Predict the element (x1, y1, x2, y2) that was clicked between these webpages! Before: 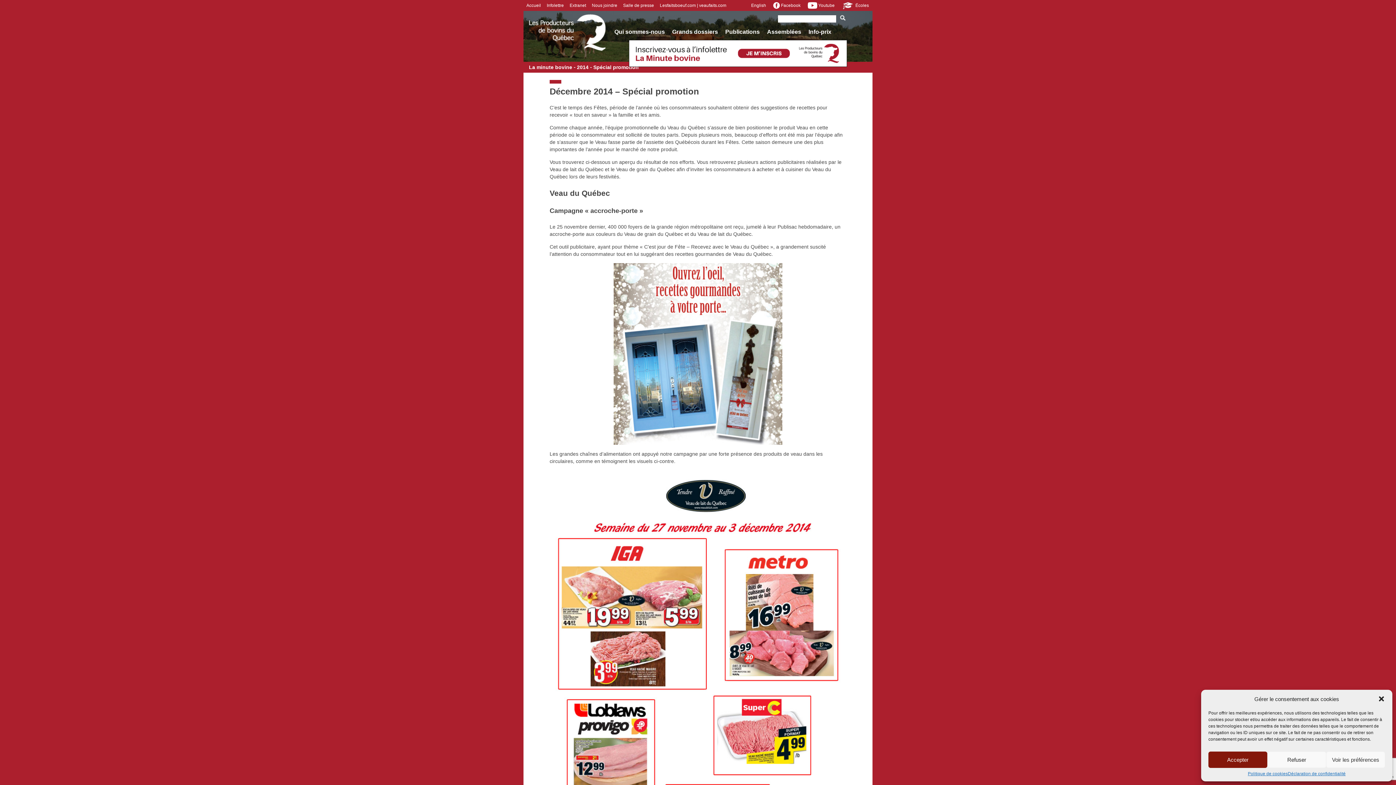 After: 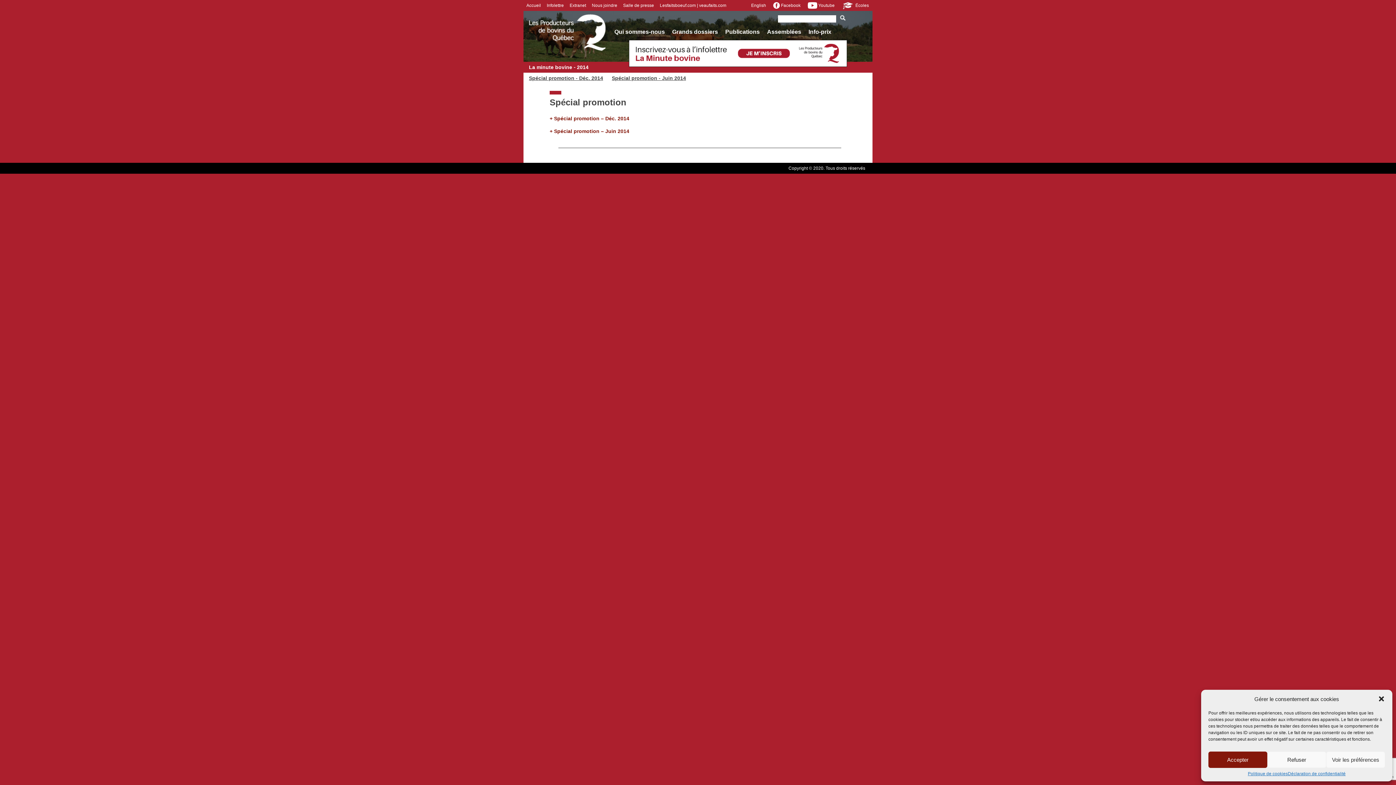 Action: label: Spécial promotion bbox: (593, 64, 638, 70)